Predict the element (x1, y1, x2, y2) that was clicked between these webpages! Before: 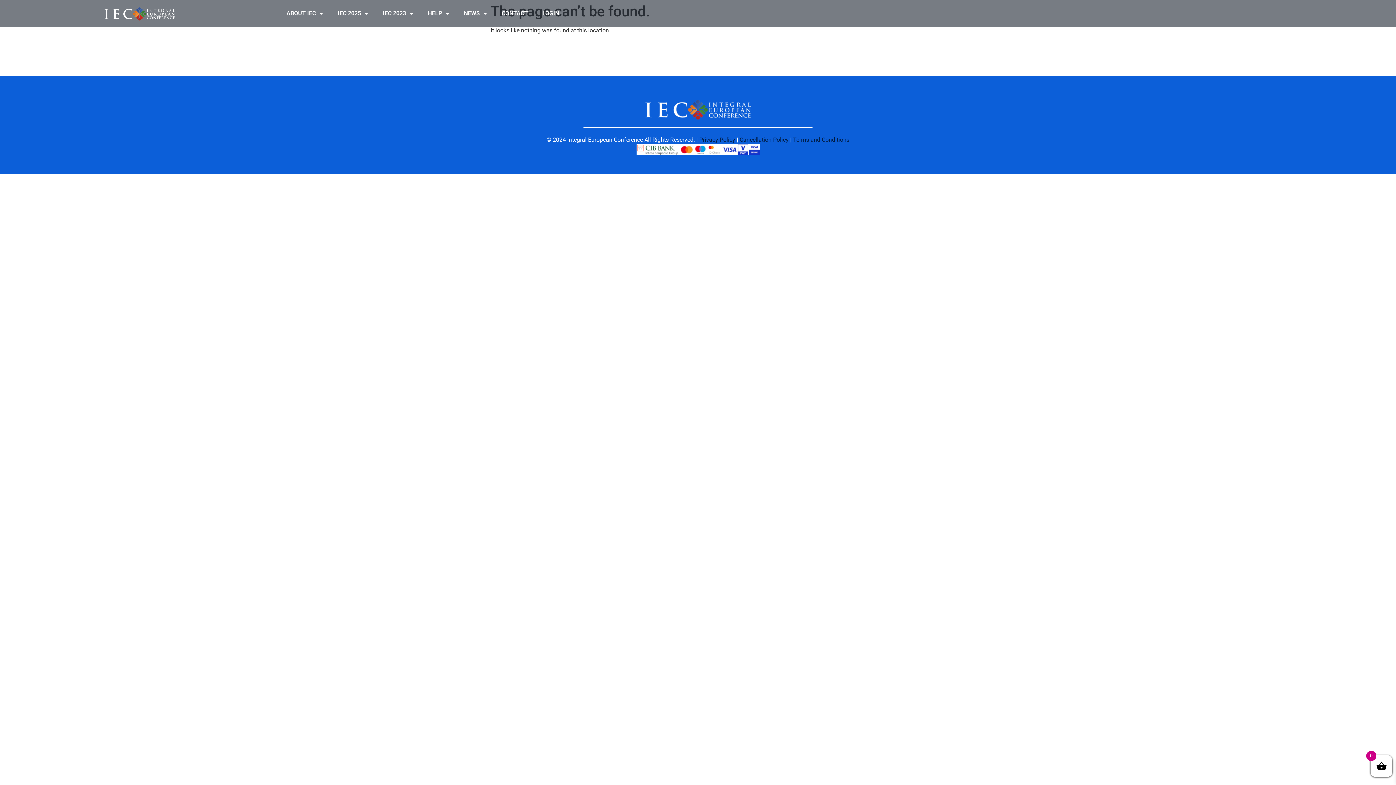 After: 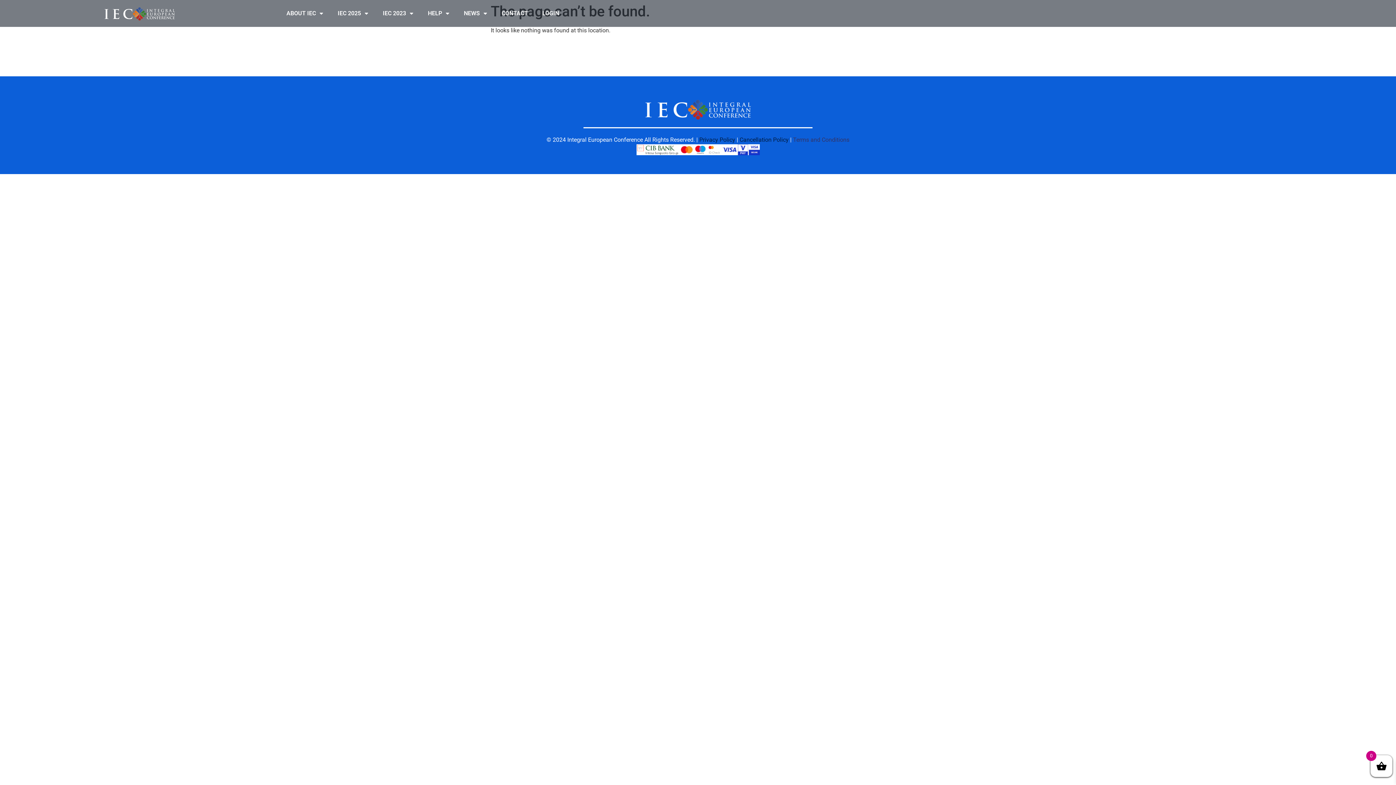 Action: label: Terms and Conditions bbox: (793, 136, 849, 143)